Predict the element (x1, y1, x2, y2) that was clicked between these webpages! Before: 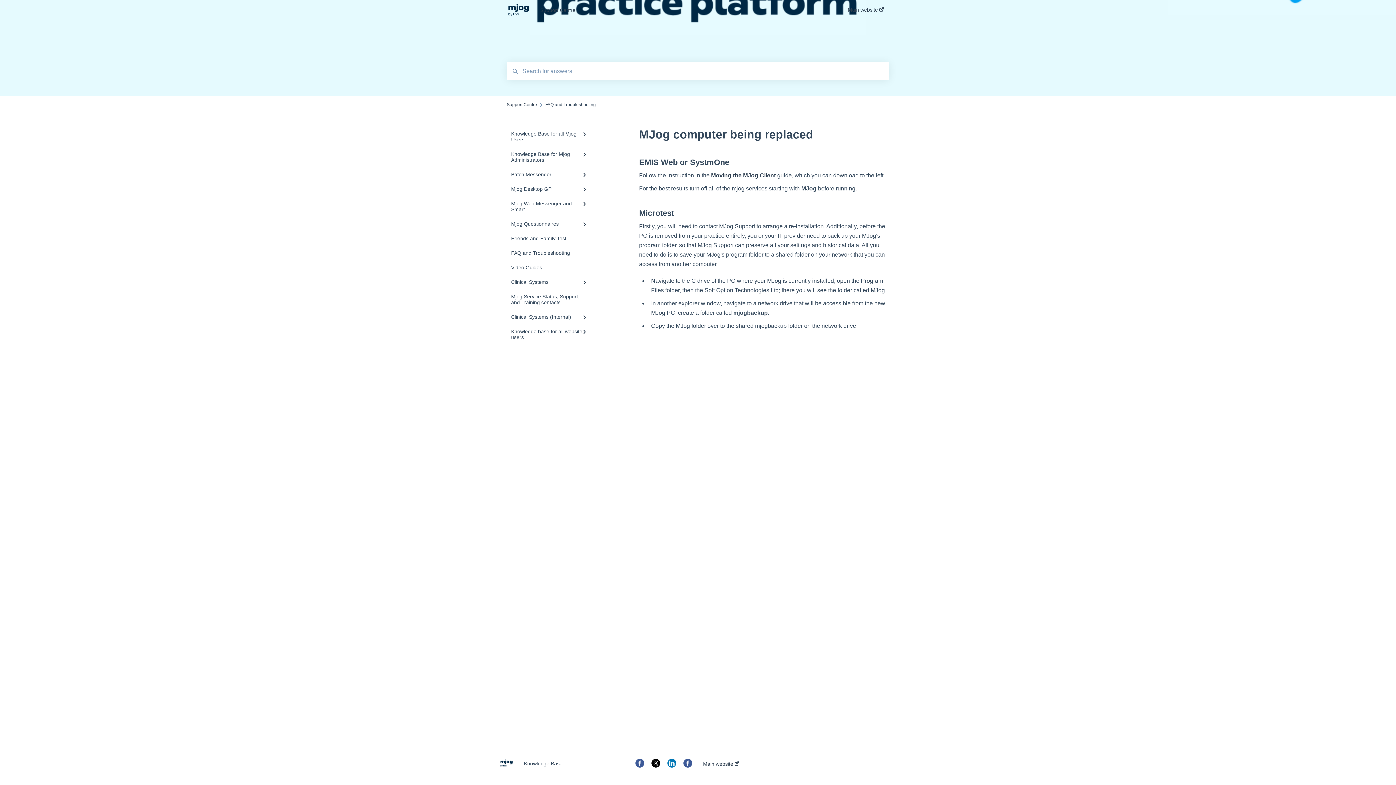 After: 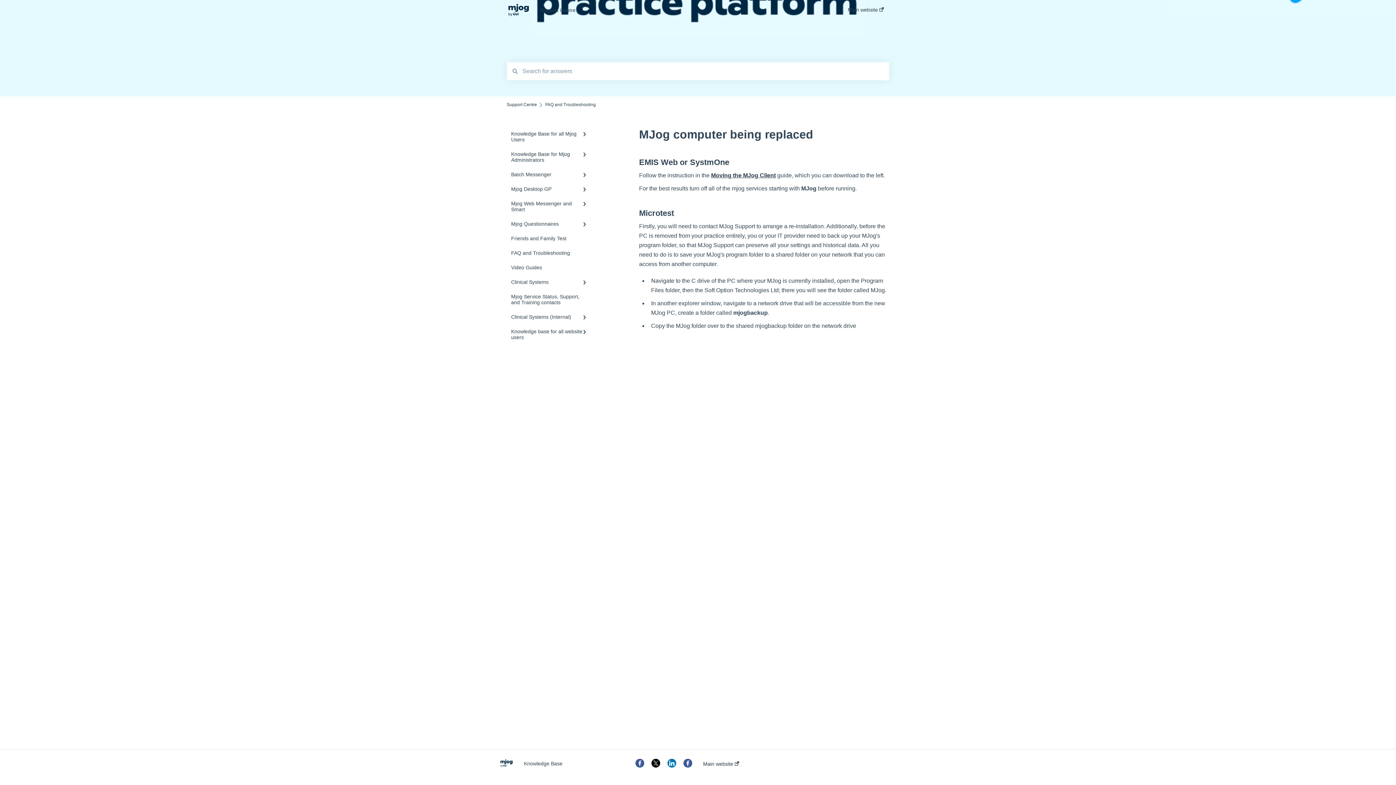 Action: bbox: (651, 763, 660, 769)